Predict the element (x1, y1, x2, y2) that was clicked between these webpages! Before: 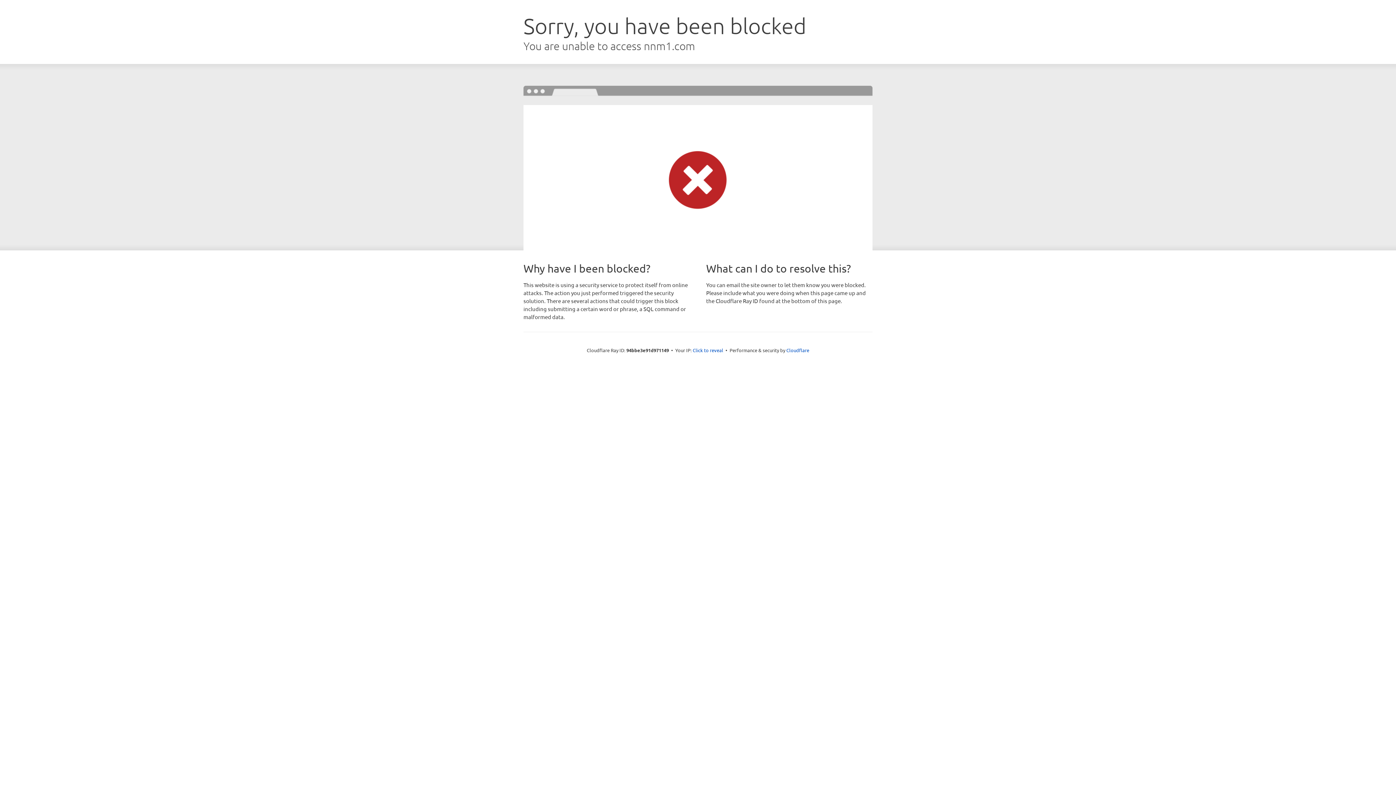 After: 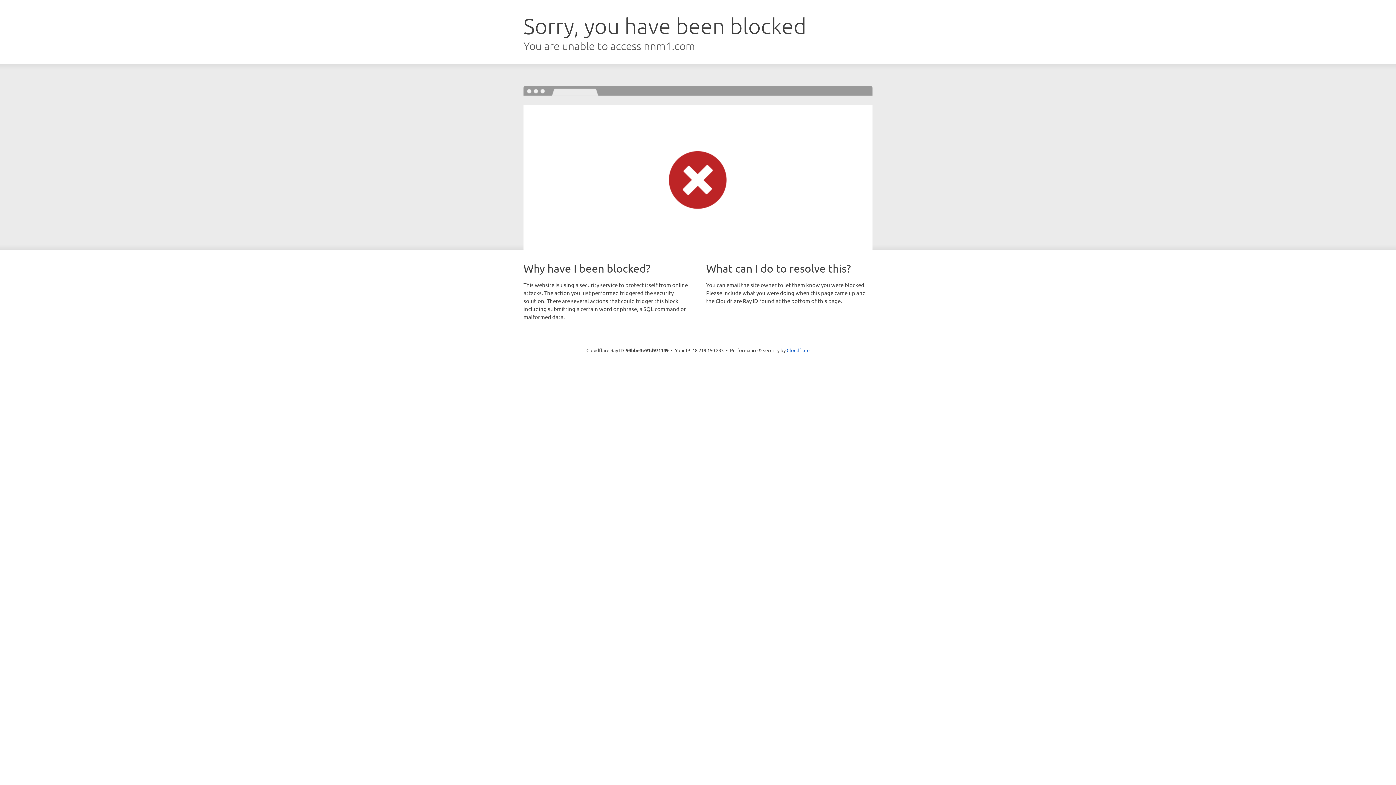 Action: label: Click to reveal bbox: (692, 346, 723, 353)